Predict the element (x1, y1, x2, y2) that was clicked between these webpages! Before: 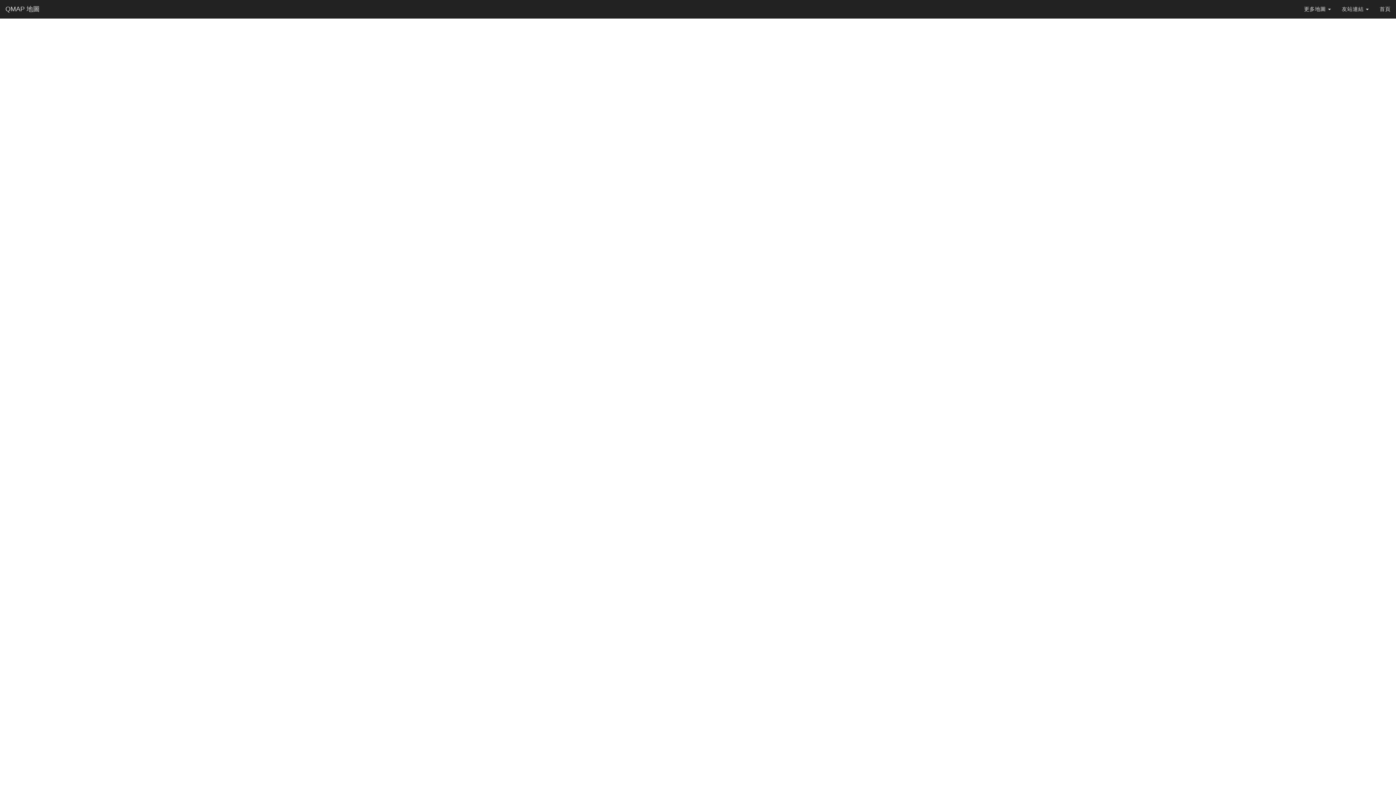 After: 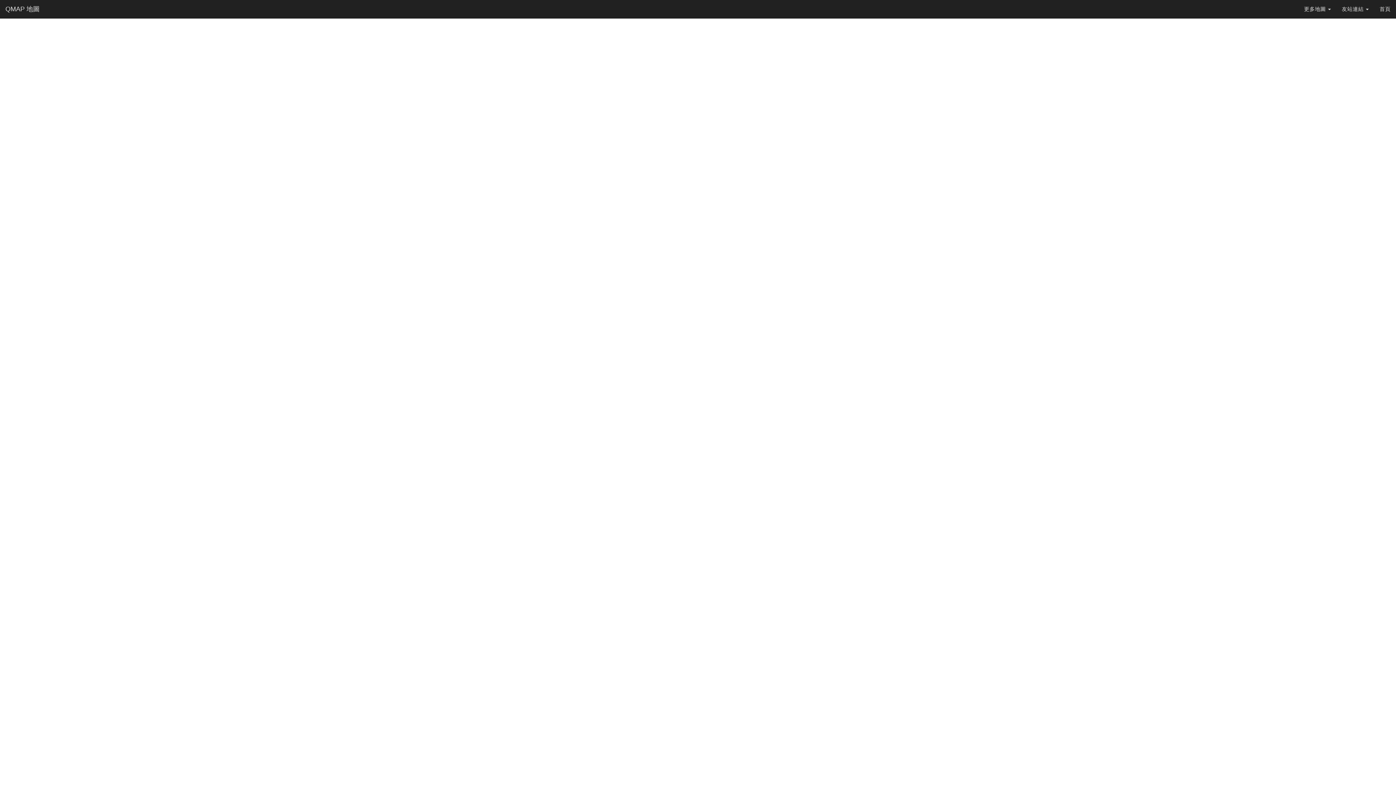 Action: bbox: (0, 0, 45, 18) label: QMAP 地圖